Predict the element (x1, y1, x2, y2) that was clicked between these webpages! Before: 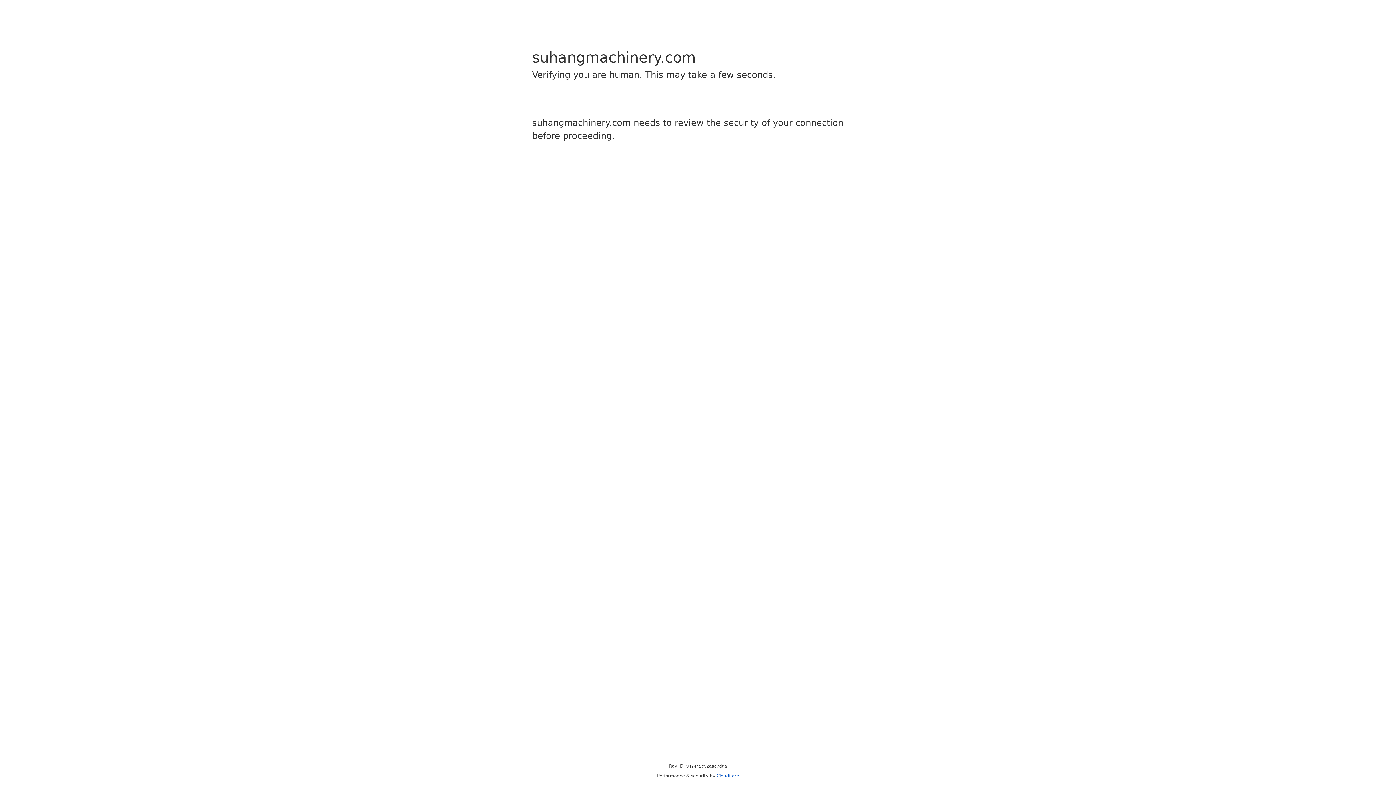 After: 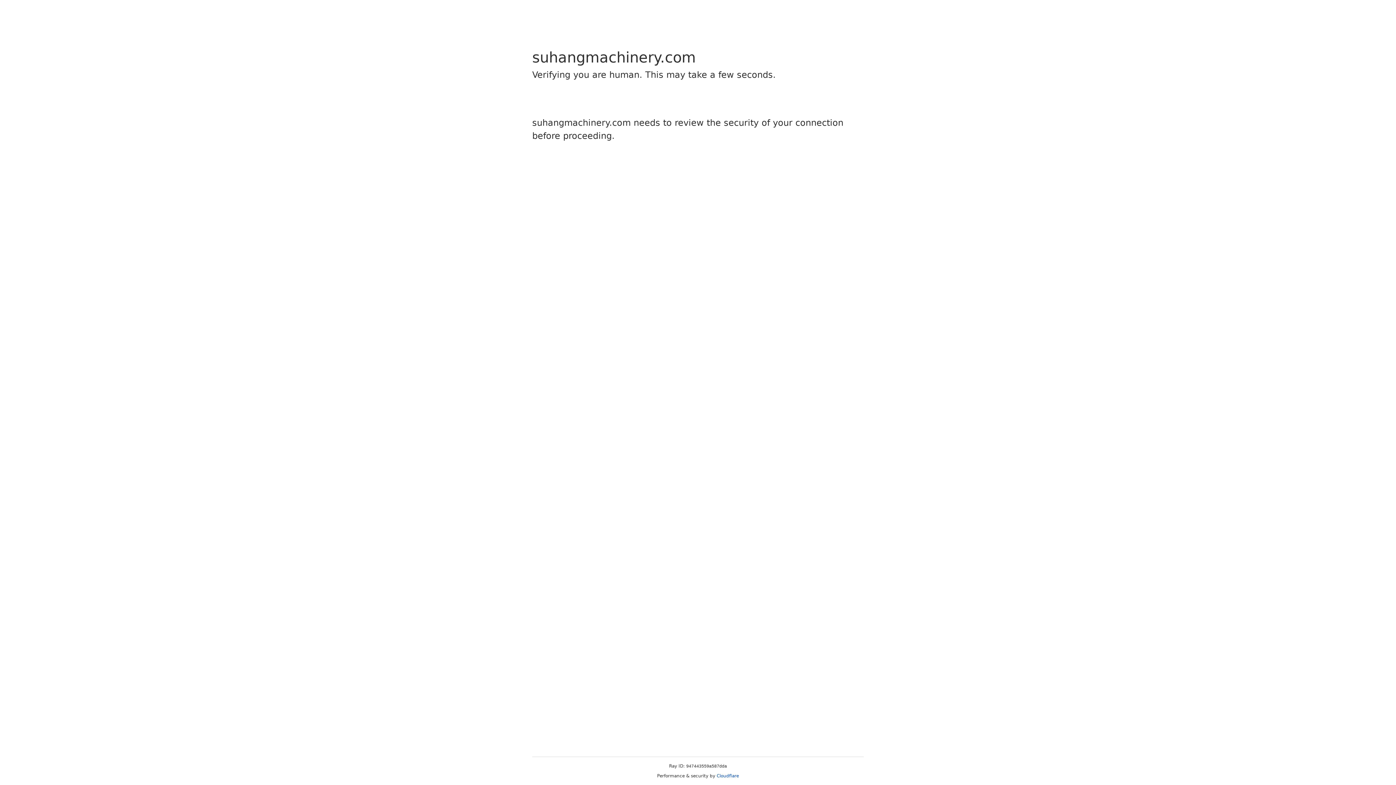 Action: bbox: (716, 773, 739, 778) label: Cloudflare